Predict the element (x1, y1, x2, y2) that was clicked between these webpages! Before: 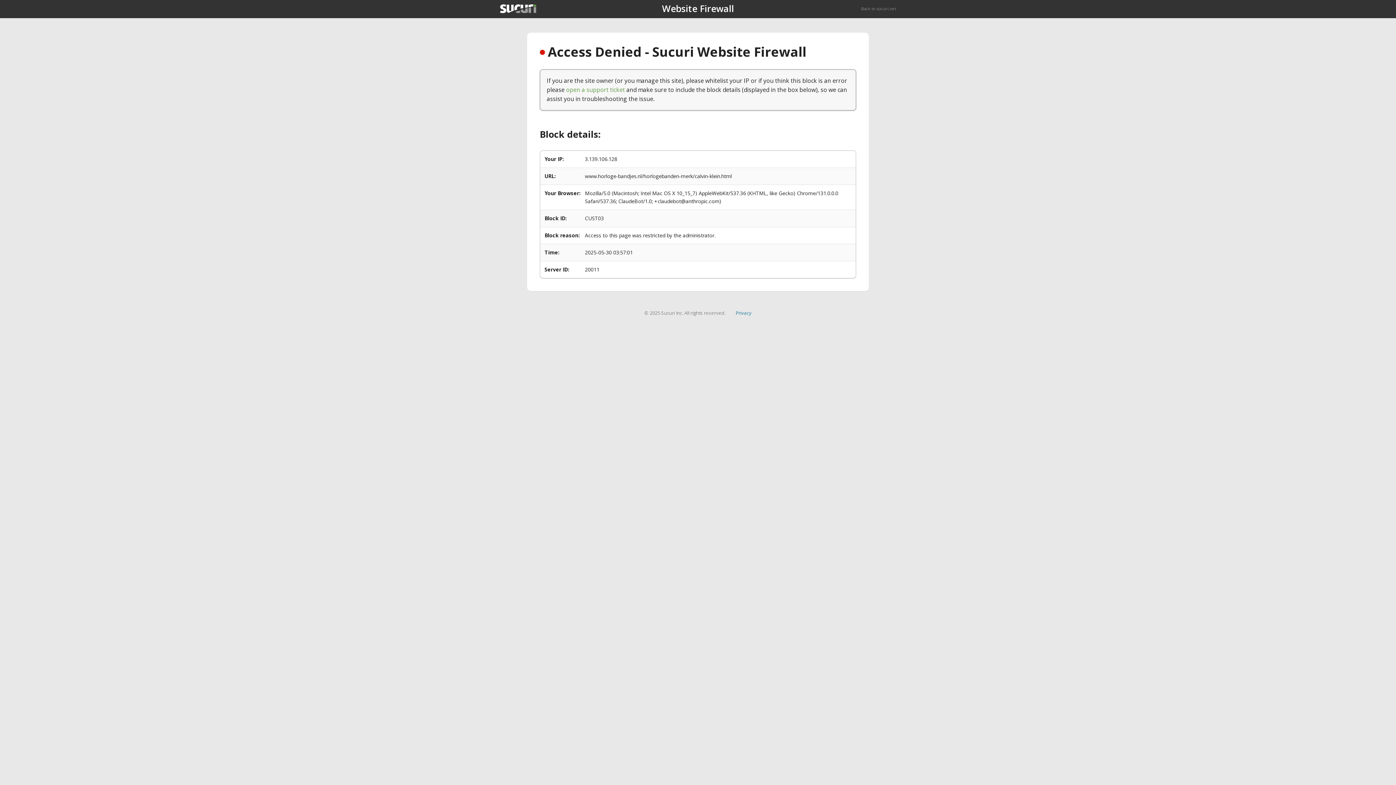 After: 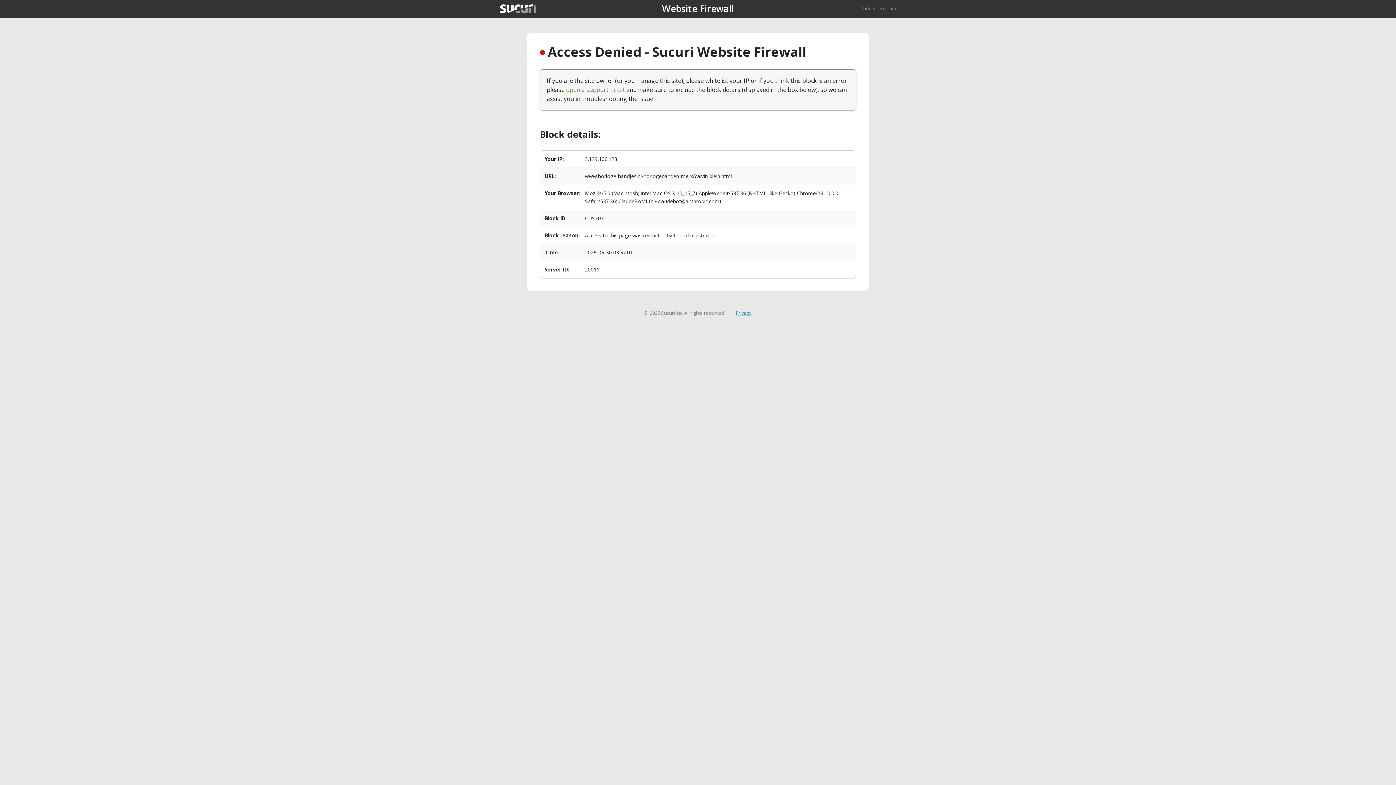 Action: label: Privacy bbox: (735, 309, 751, 316)